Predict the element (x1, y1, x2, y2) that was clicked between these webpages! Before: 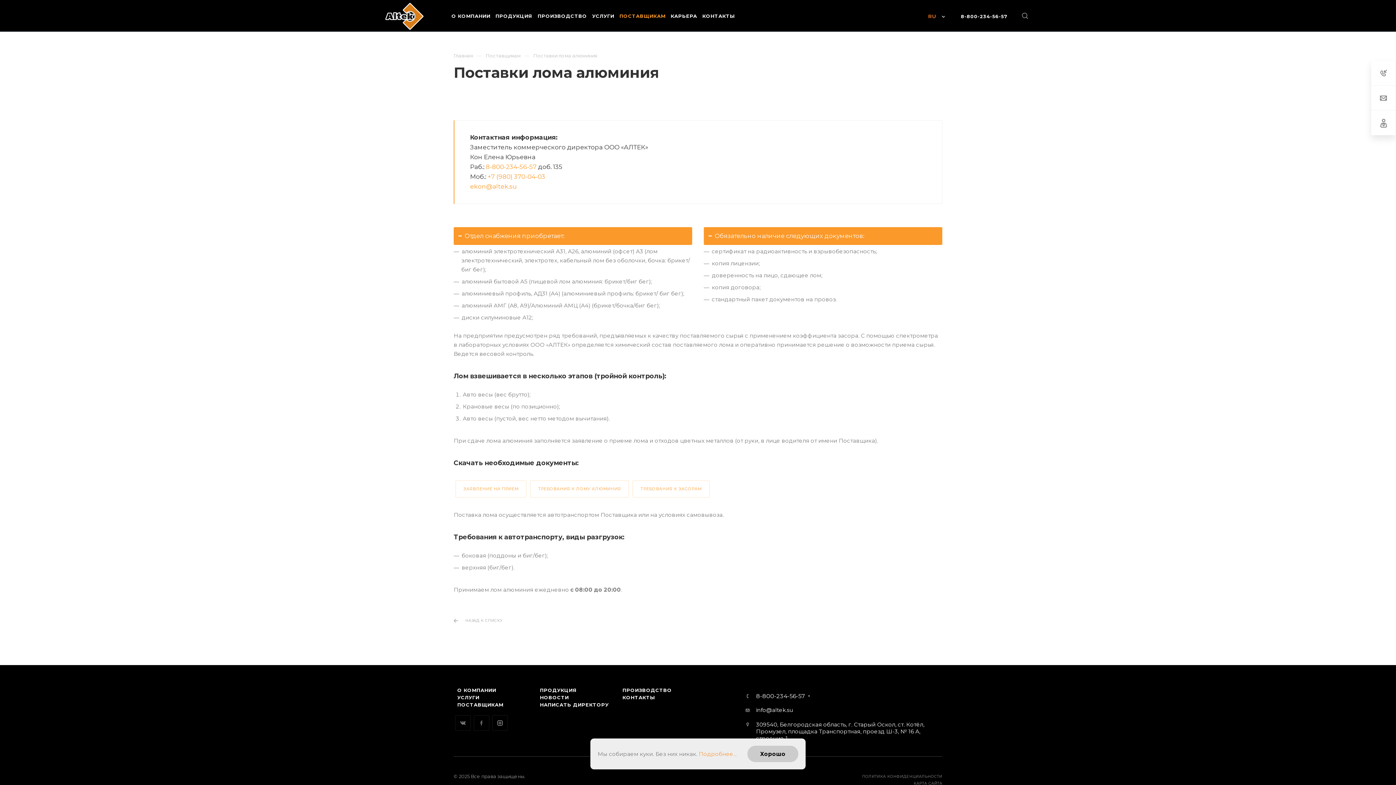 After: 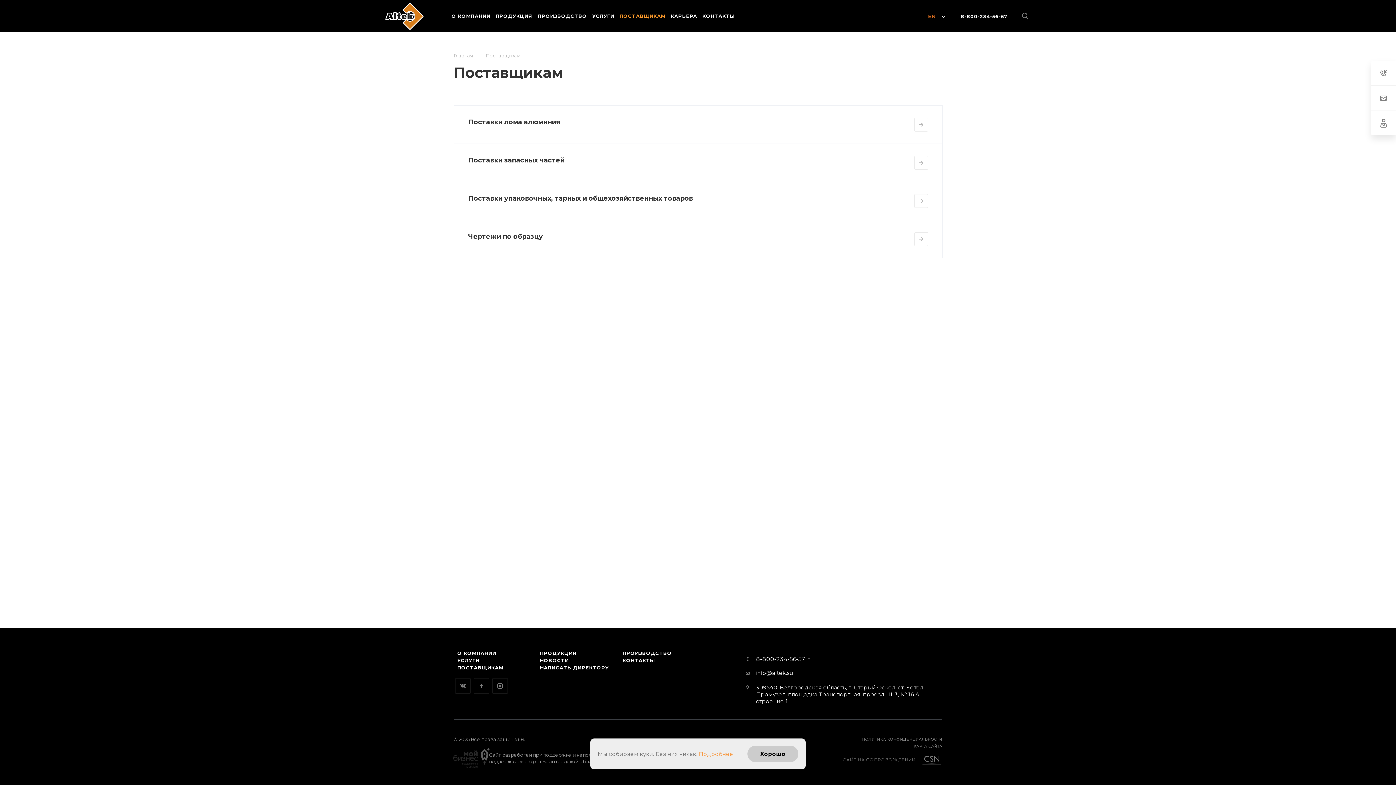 Action: label: ПОСТАВЩИКАМ bbox: (617, 0, 668, 31)